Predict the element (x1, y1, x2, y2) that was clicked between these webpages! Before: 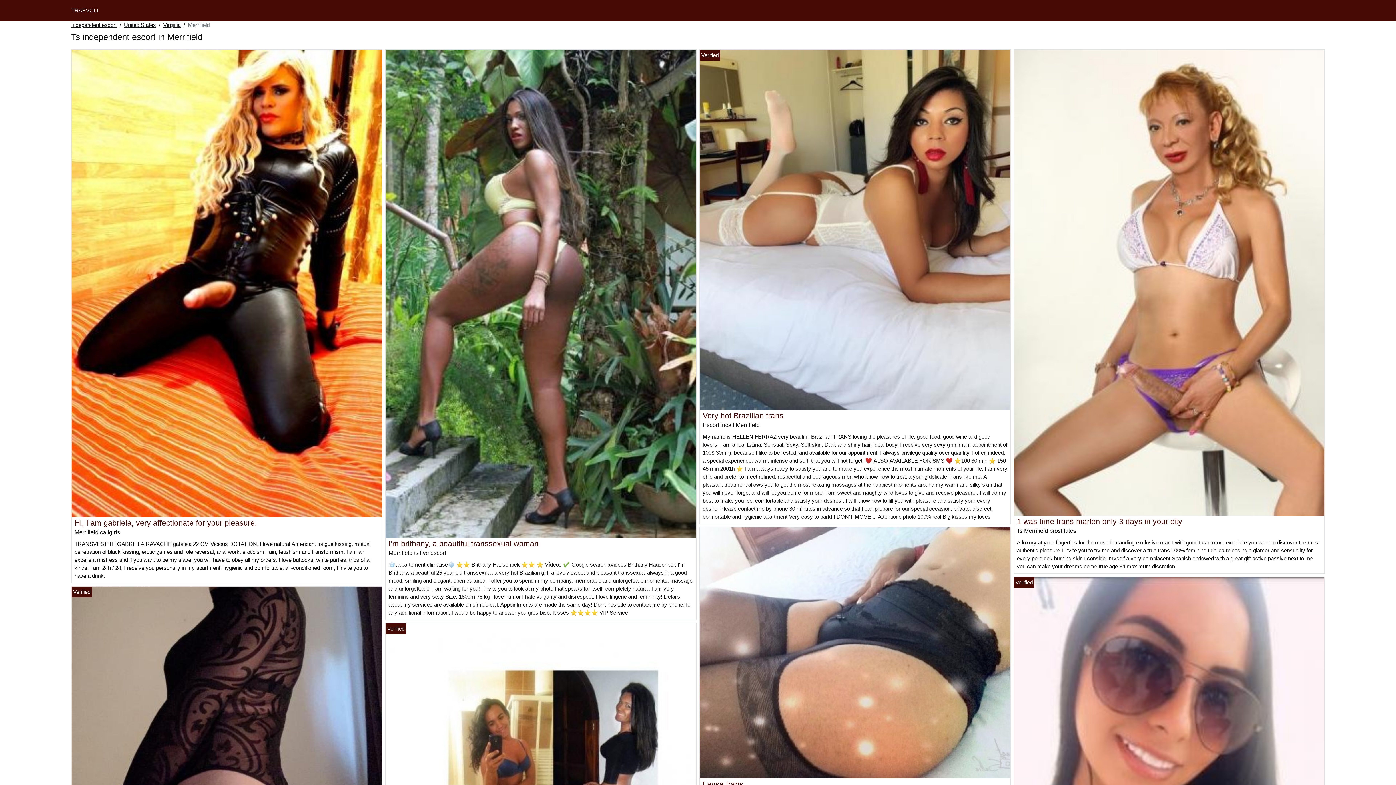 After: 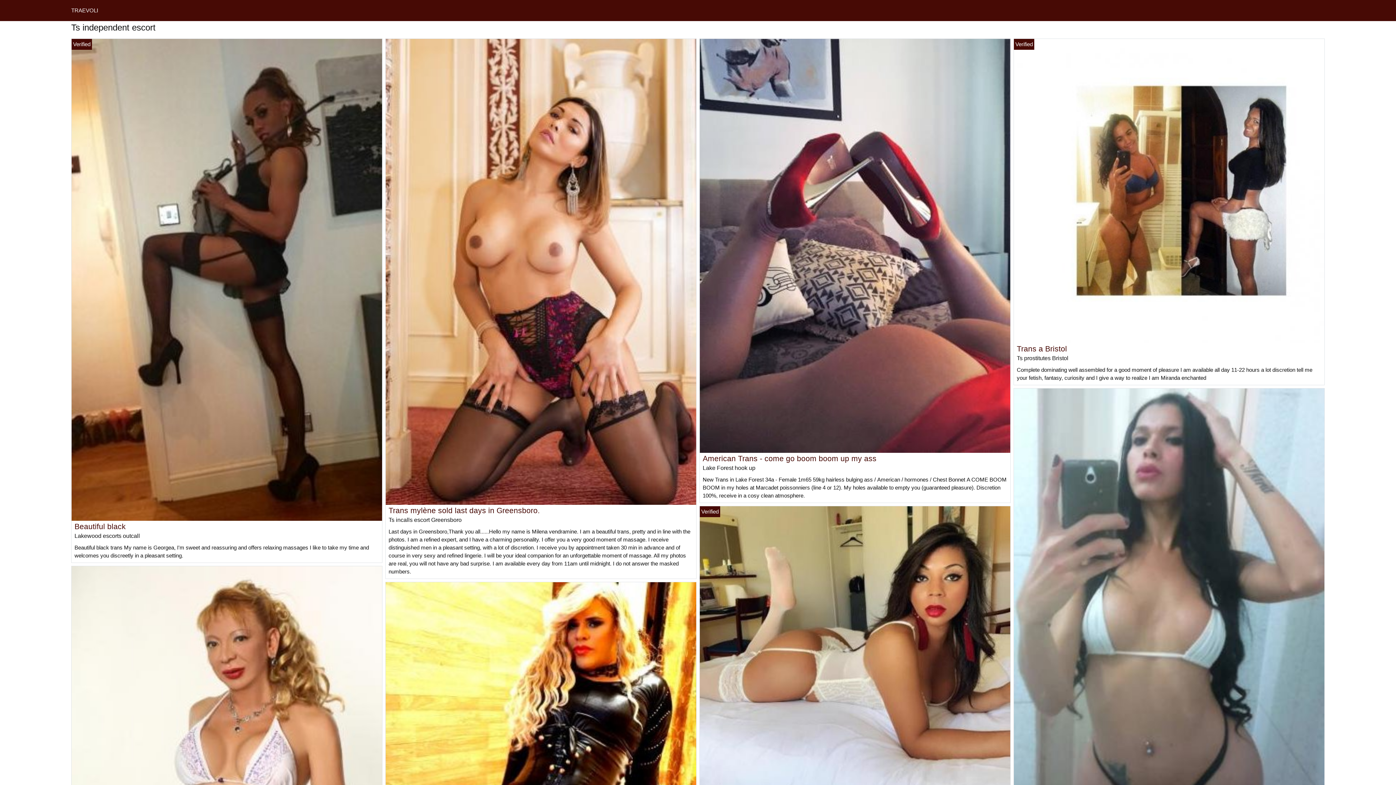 Action: bbox: (71, 7, 98, 13) label: TRAEVOLI